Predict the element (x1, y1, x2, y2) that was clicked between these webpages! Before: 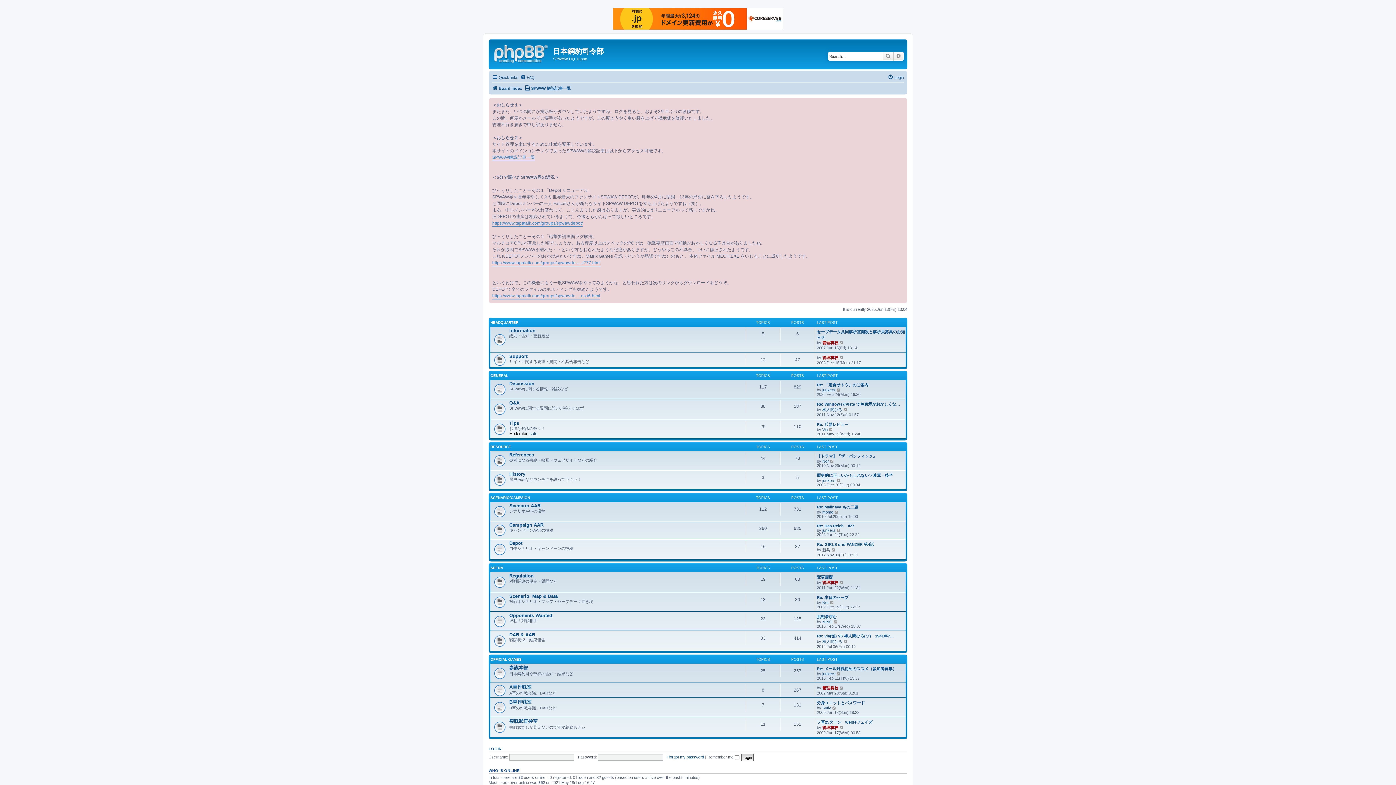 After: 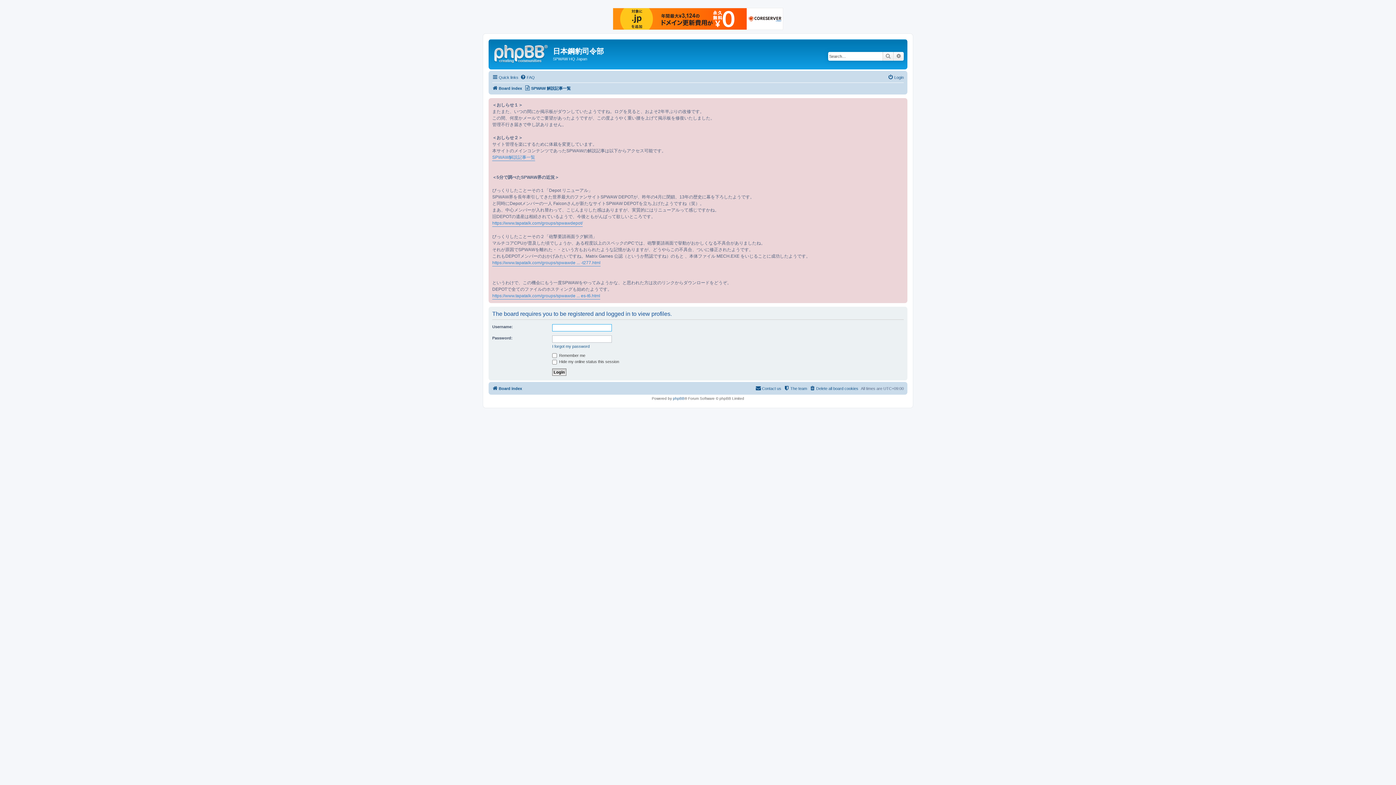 Action: label: 管理将校 bbox: (822, 580, 838, 585)